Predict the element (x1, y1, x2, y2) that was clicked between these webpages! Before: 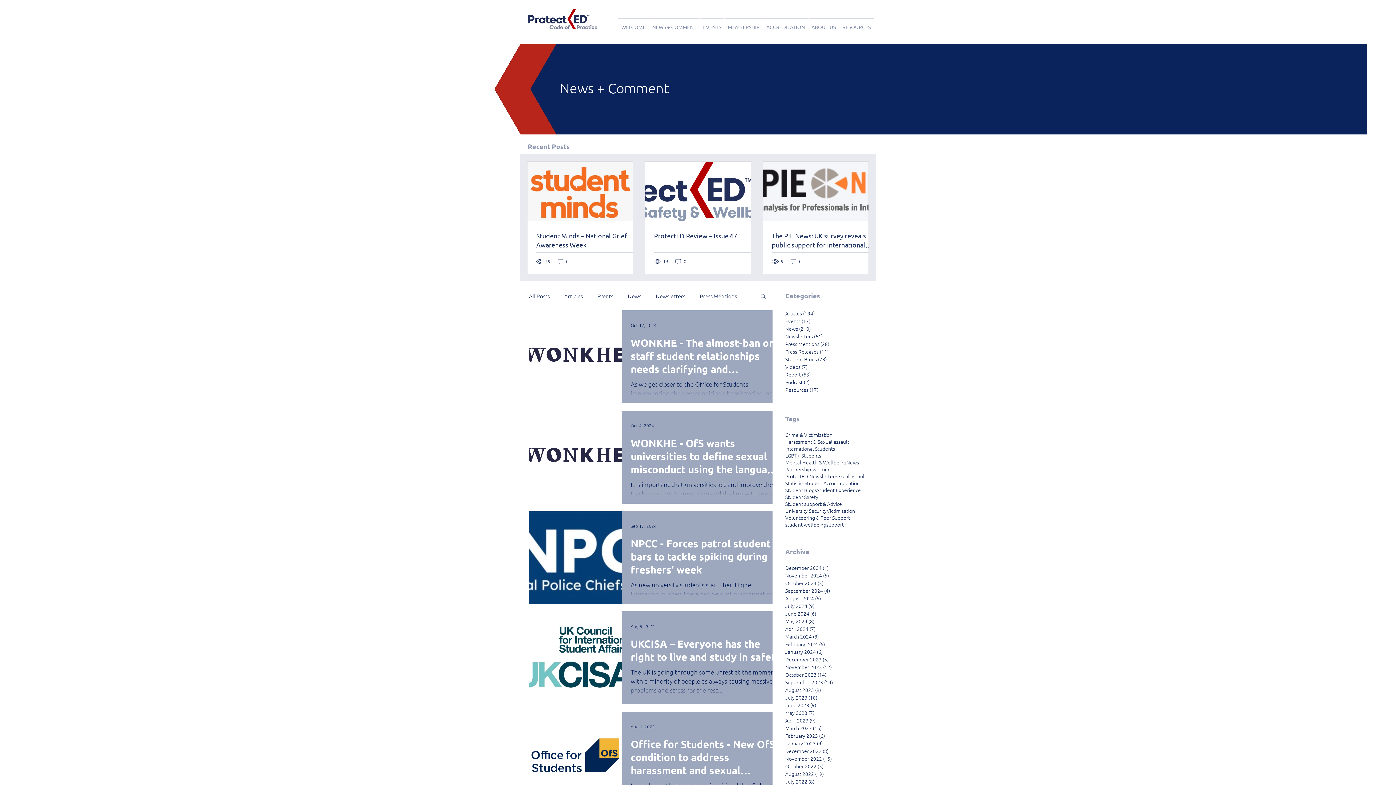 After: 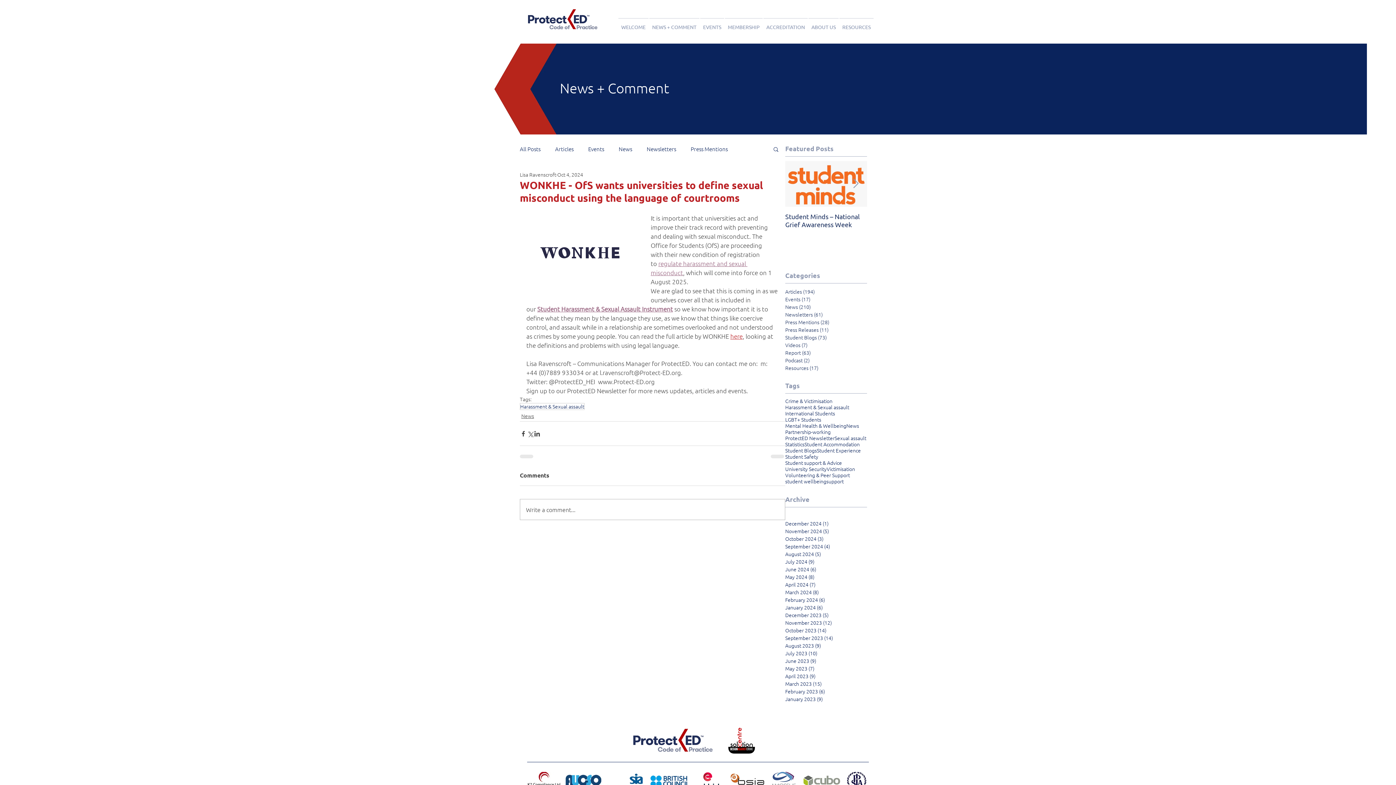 Action: label: WONKHE - OfS wants universities to define sexual misconduct using the language of courtrooms bbox: (630, 436, 781, 480)